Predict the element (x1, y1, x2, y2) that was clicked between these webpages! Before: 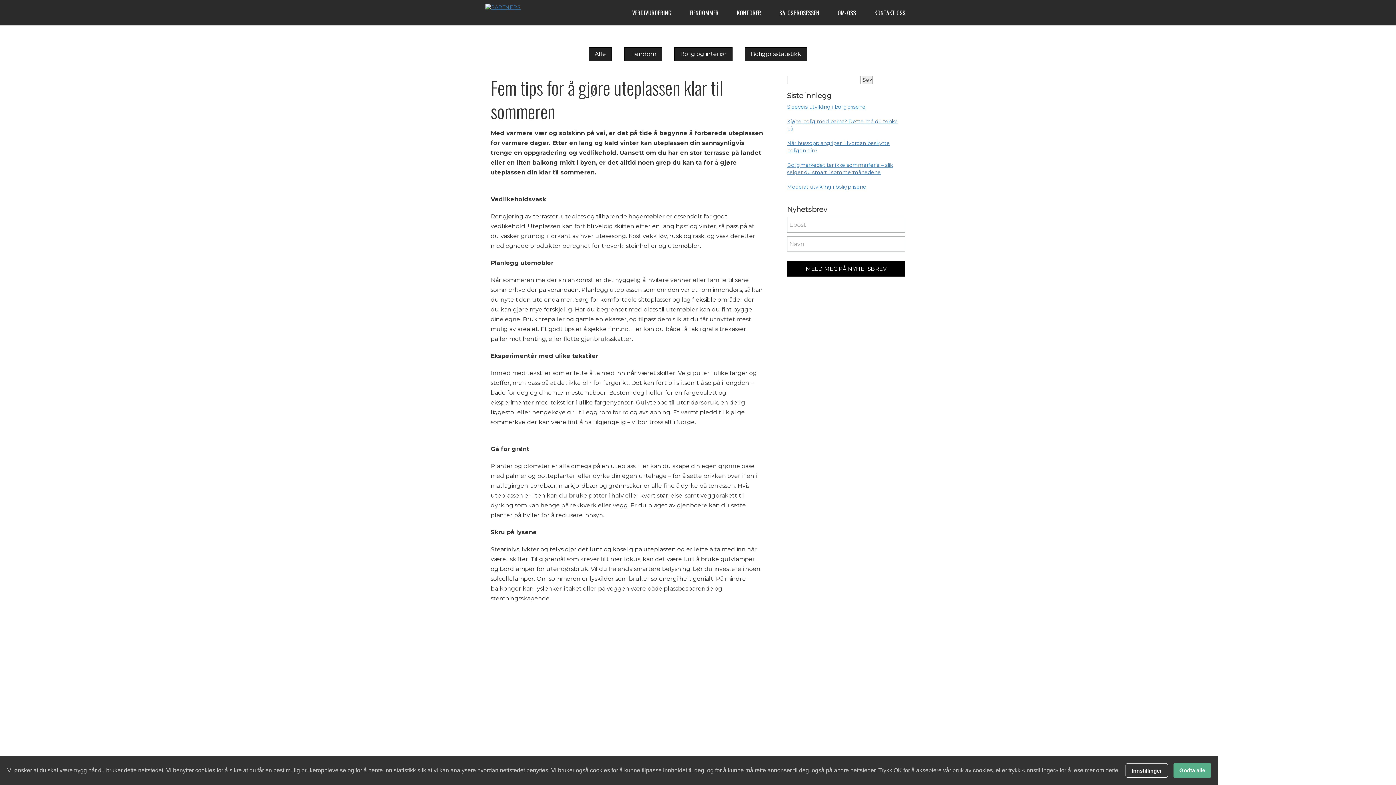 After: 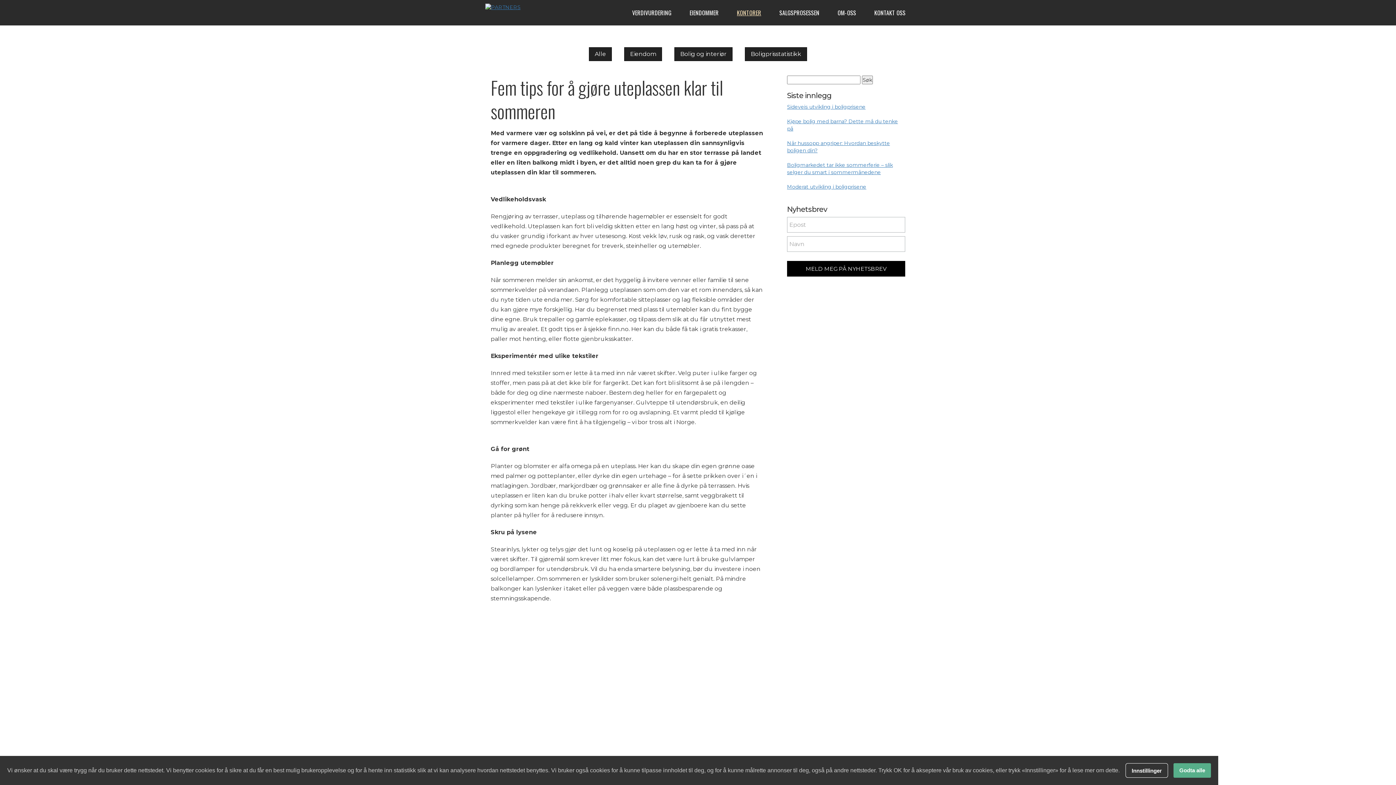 Action: label: KONTORER bbox: (737, 8, 761, 16)